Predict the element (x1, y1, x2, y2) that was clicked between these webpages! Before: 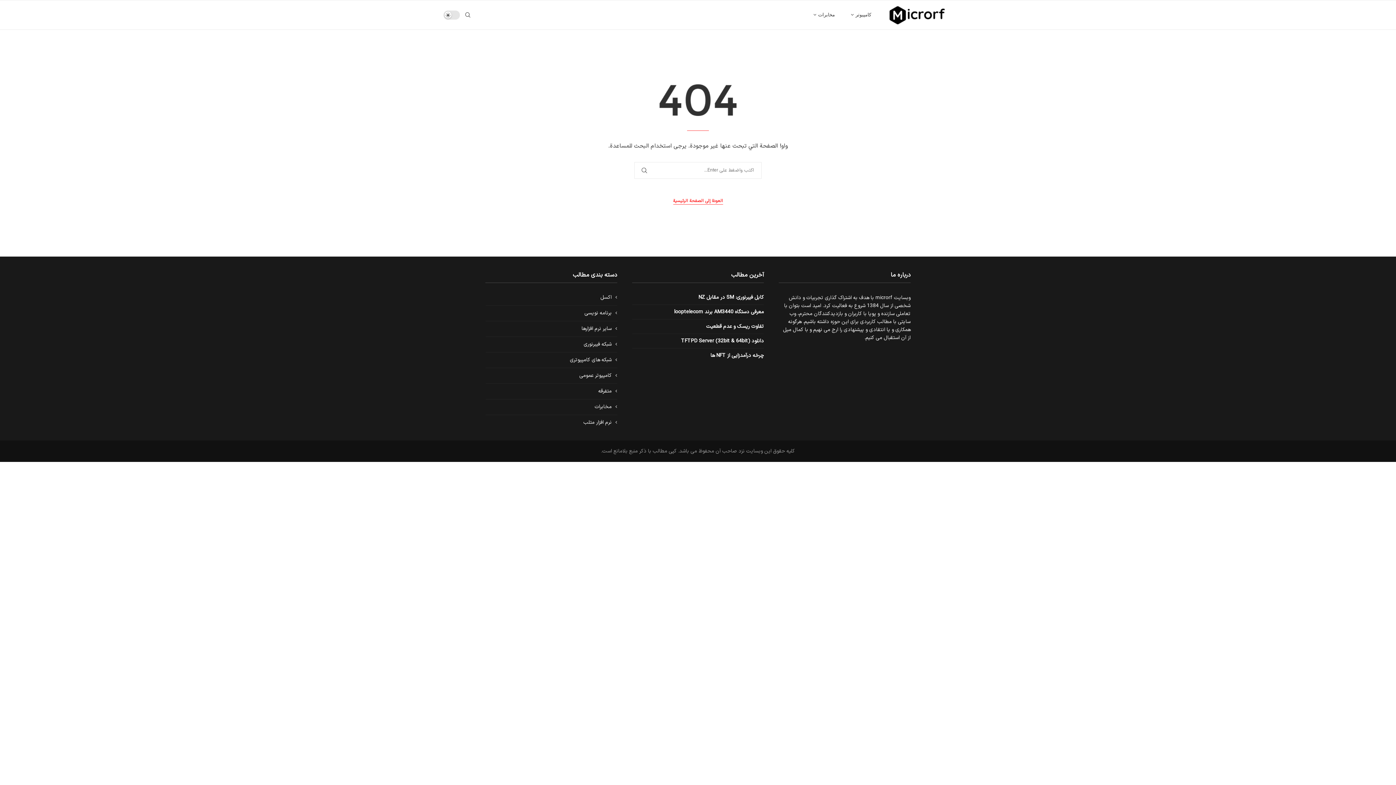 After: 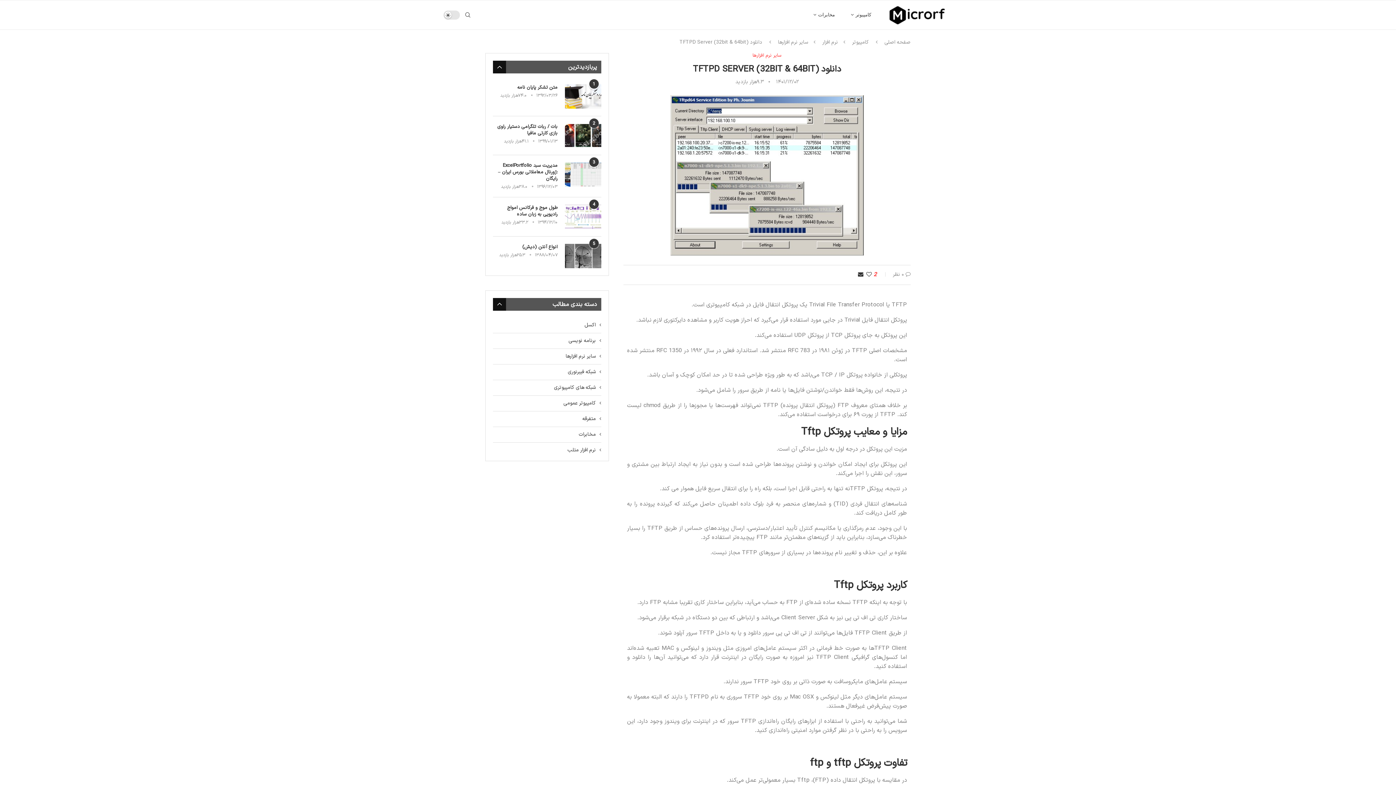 Action: bbox: (632, 337, 764, 344) label: دانلود TFTPD Server (32bit & 64bit)